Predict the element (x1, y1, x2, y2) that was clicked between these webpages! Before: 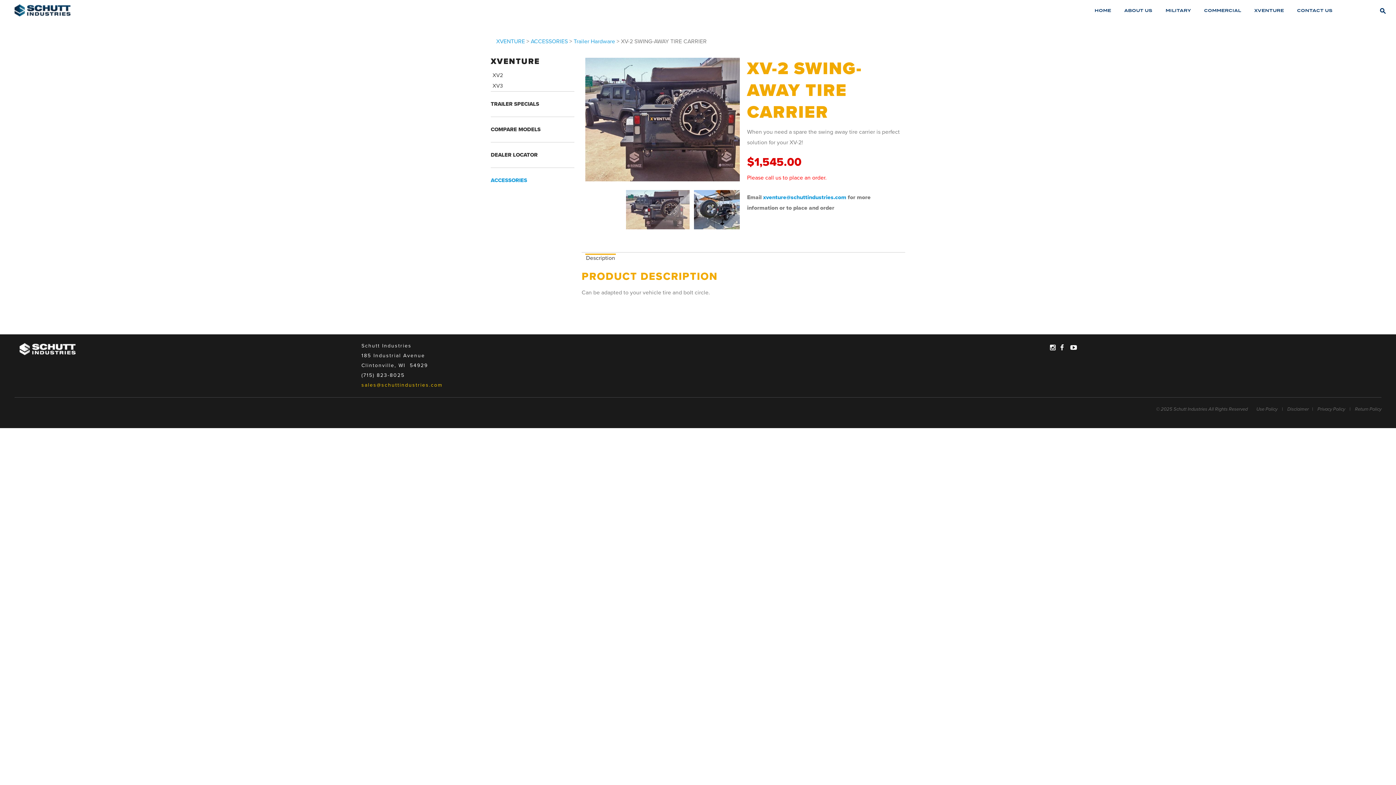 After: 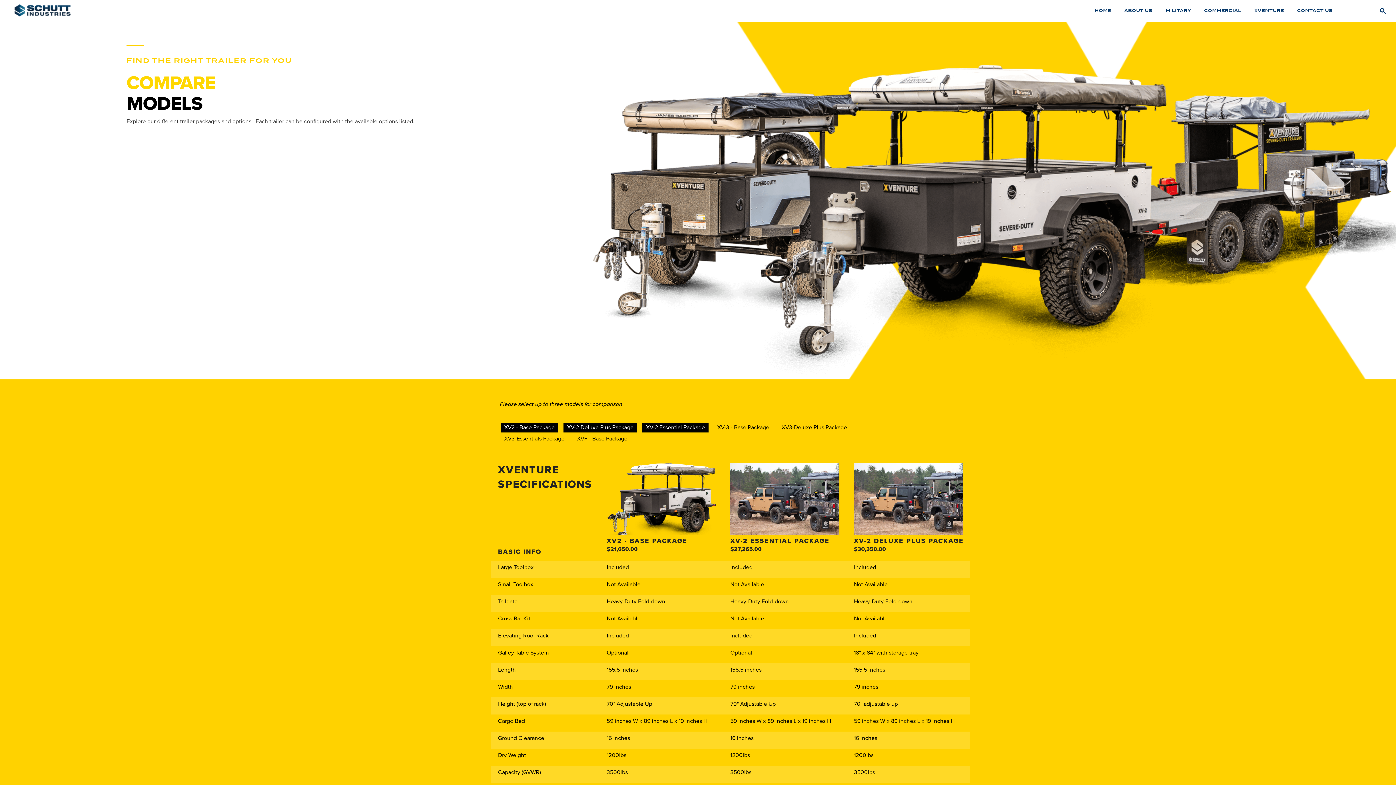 Action: label: COMPARE MODELS bbox: (490, 126, 540, 132)